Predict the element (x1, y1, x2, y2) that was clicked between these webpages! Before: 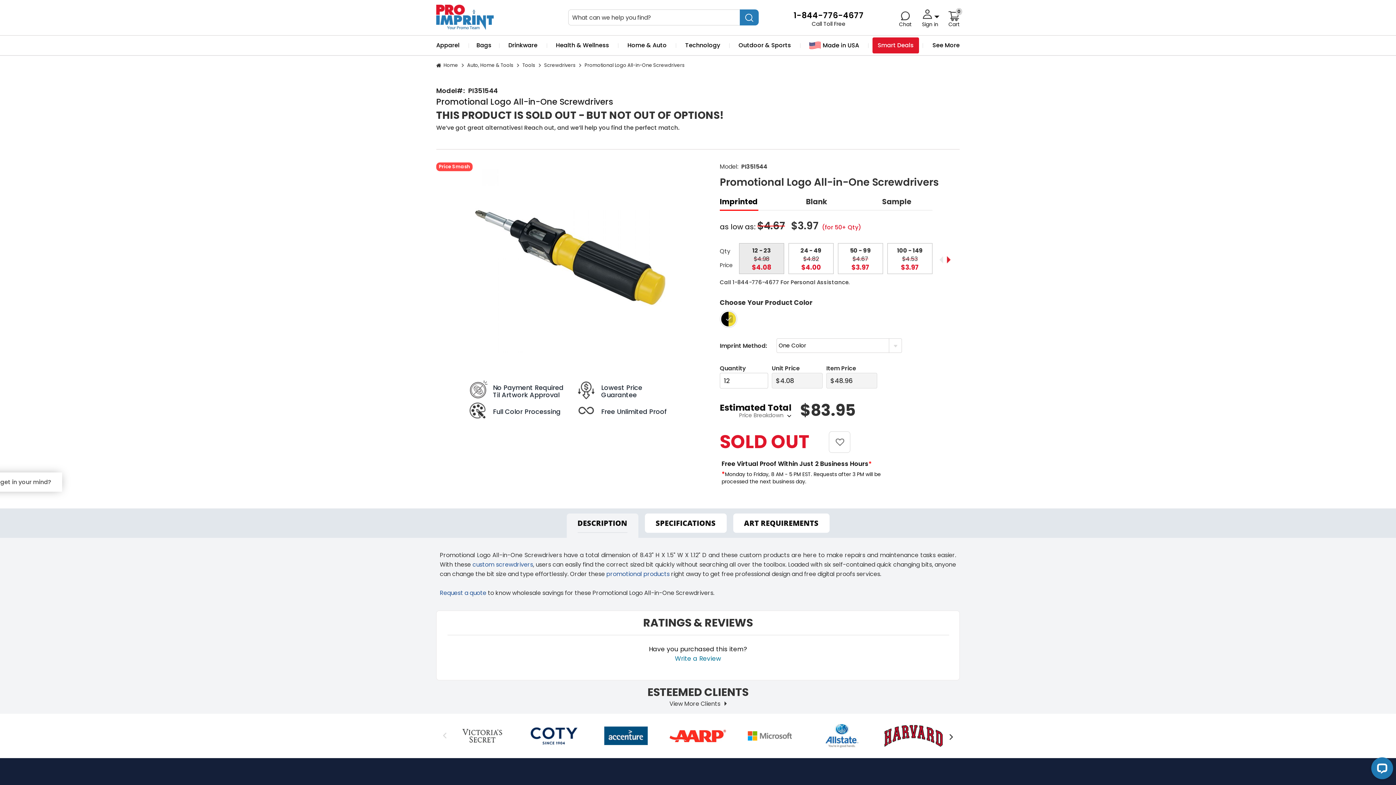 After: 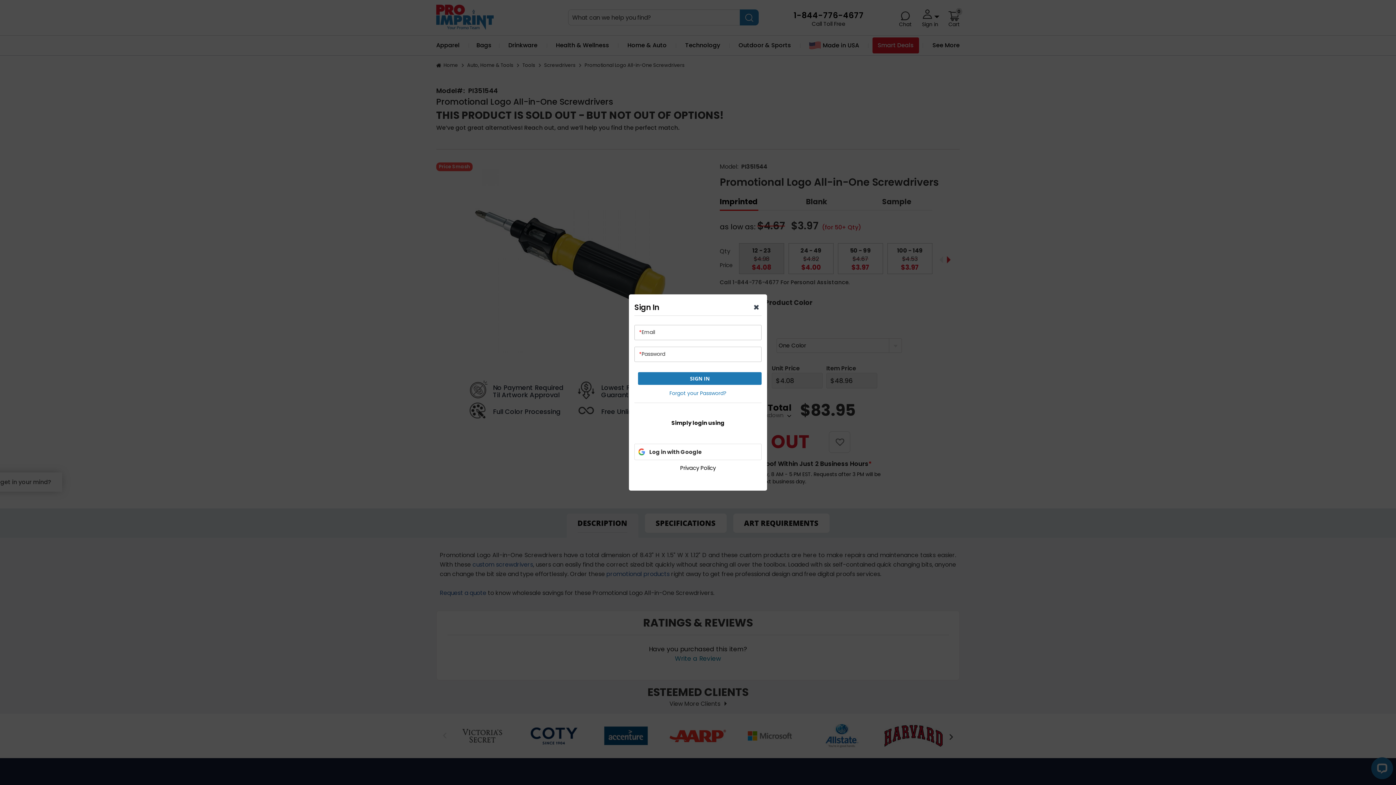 Action: label: Write a Review bbox: (675, 654, 721, 663)